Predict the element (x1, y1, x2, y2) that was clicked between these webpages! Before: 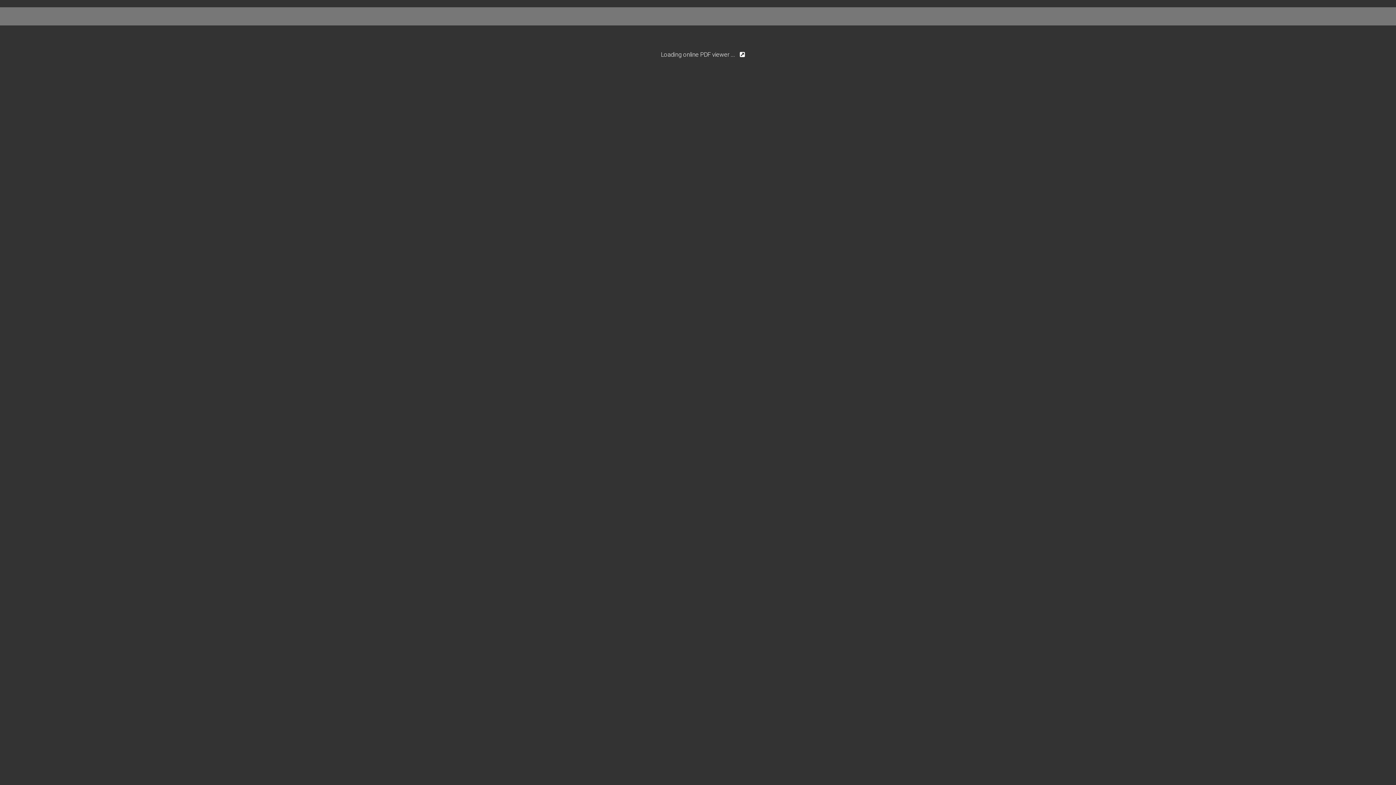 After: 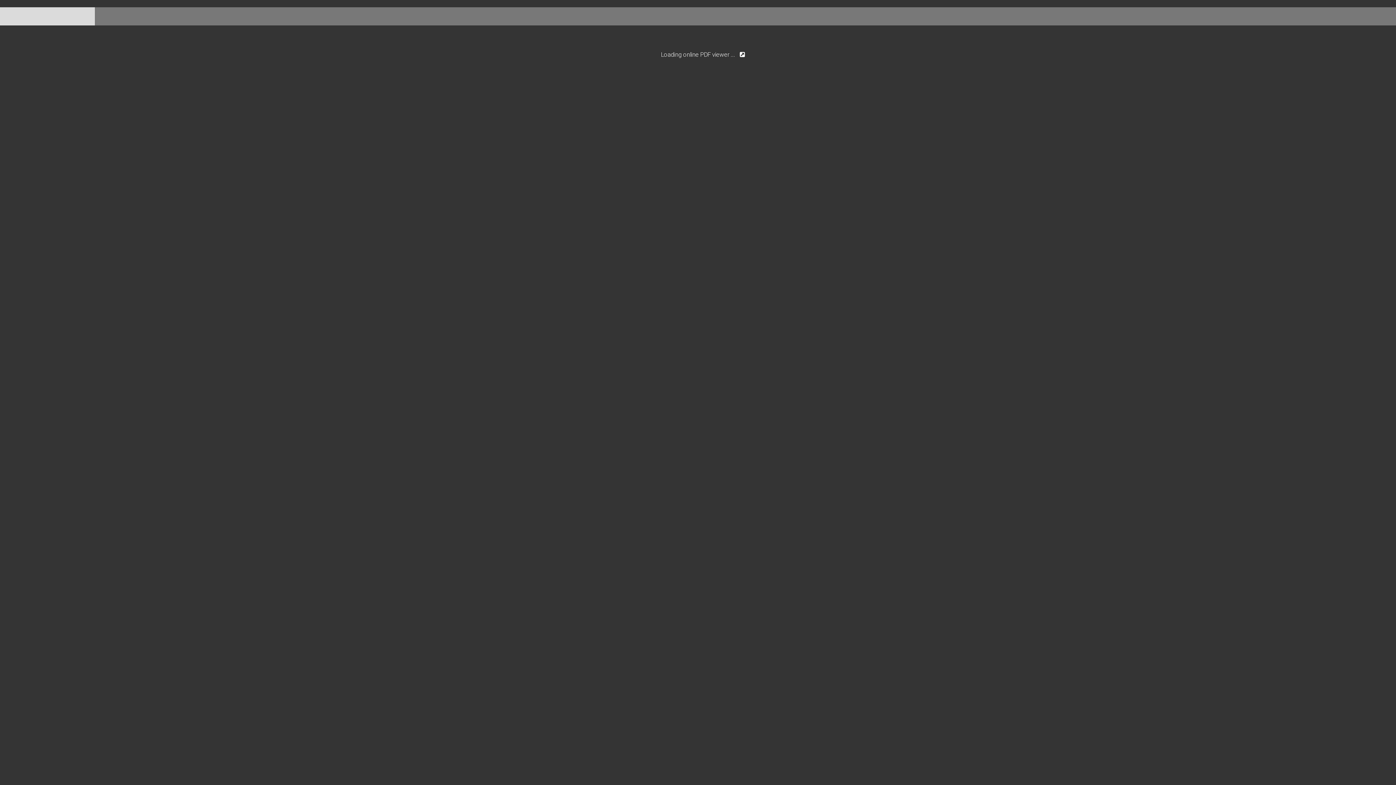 Action: bbox: (735, 50, 746, 58)